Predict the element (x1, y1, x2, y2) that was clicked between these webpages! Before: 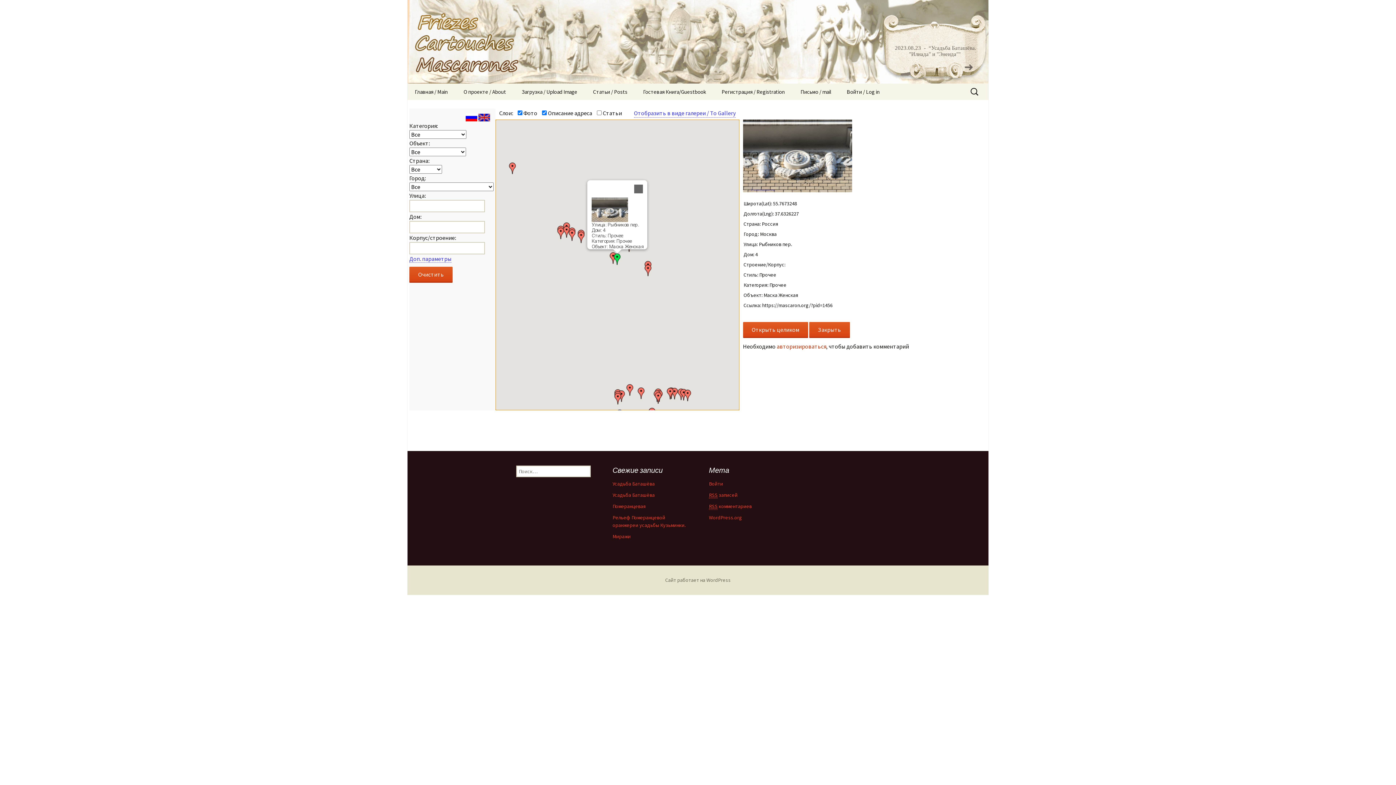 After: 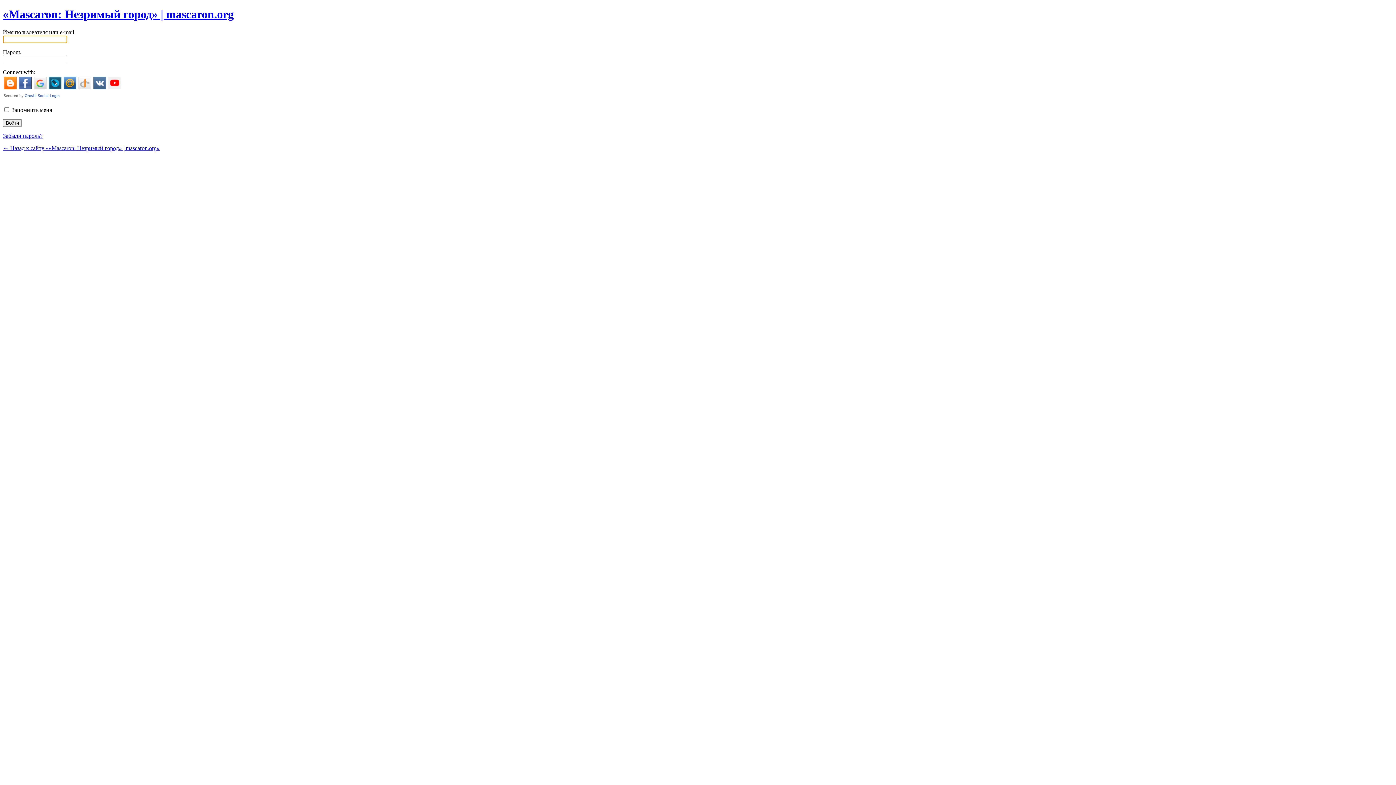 Action: label: Войти / Log in bbox: (839, 83, 887, 100)